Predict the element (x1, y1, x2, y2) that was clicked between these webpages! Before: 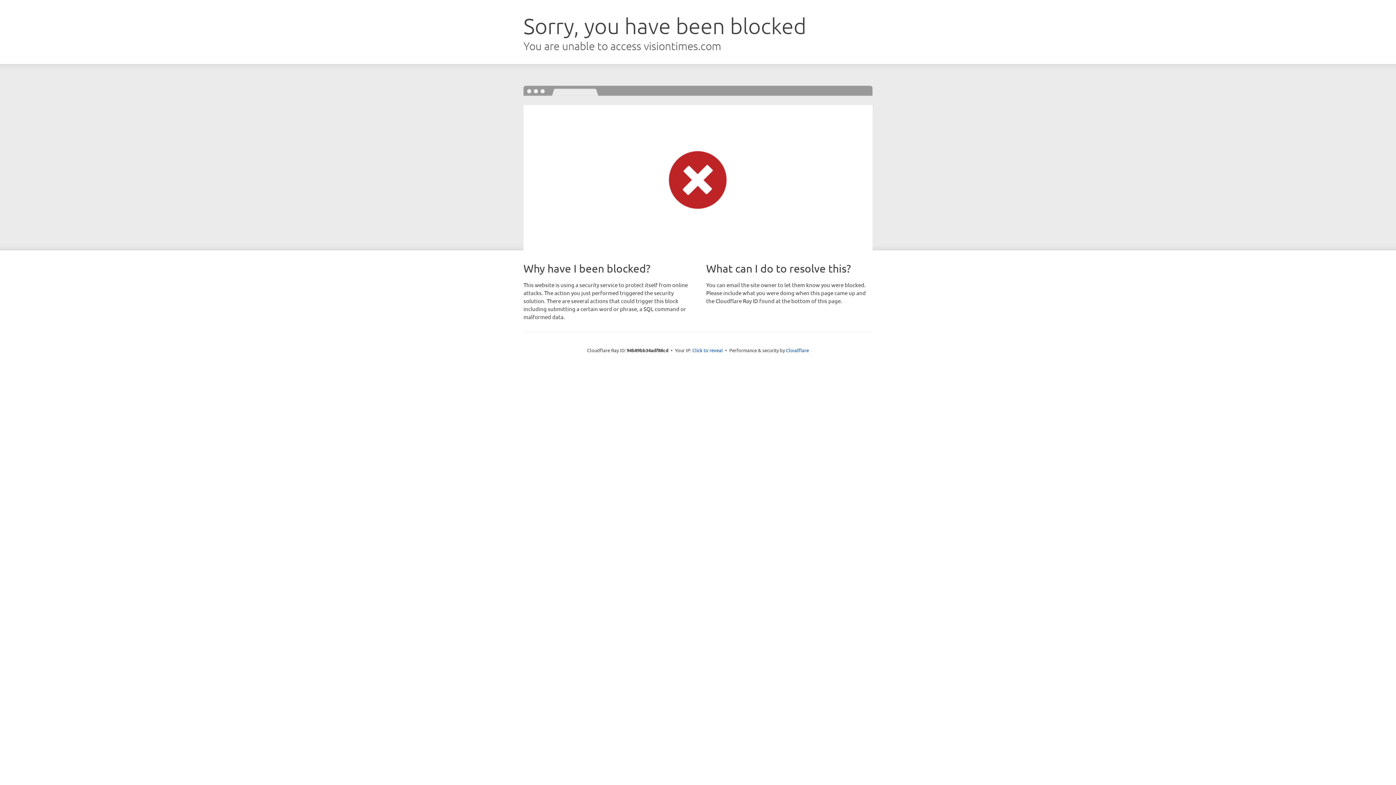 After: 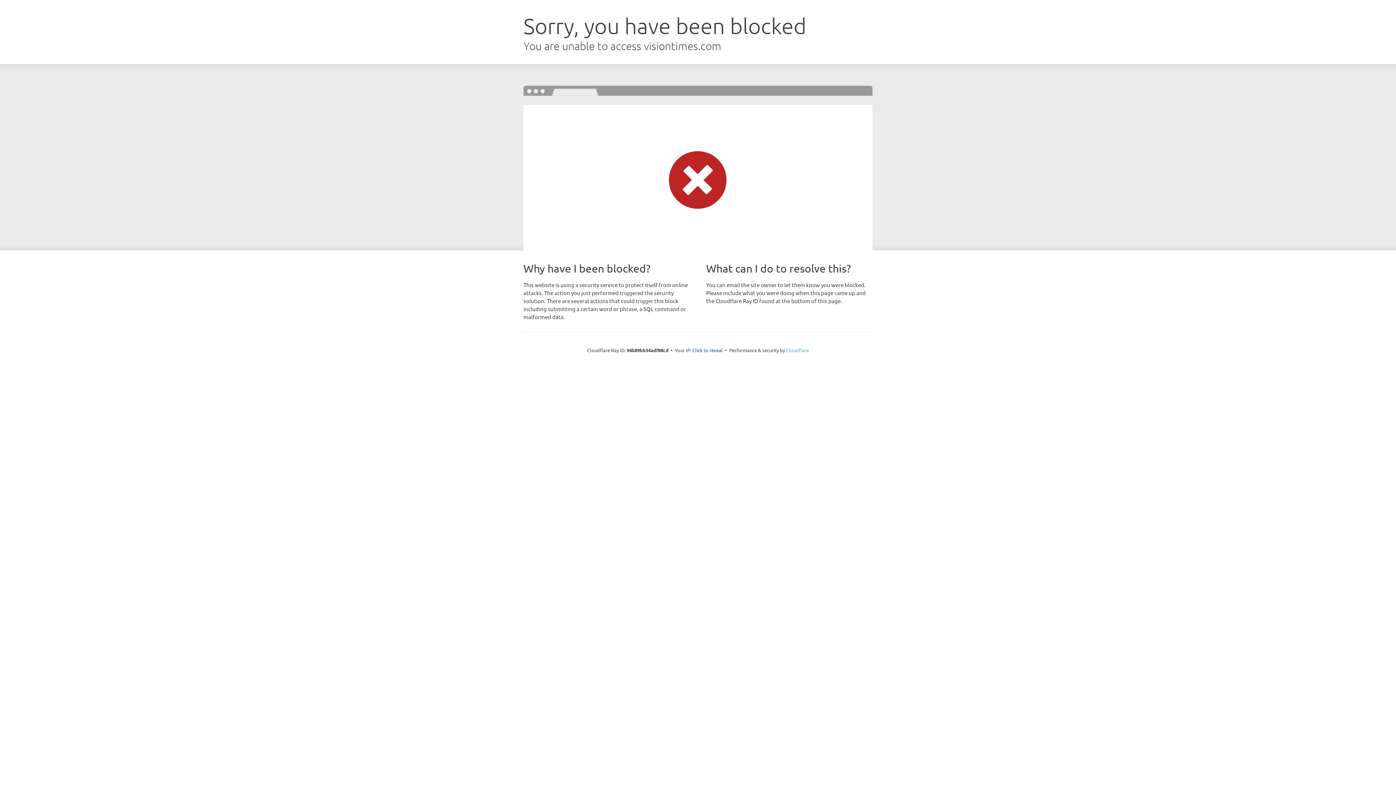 Action: label: Cloudflare bbox: (786, 347, 809, 353)